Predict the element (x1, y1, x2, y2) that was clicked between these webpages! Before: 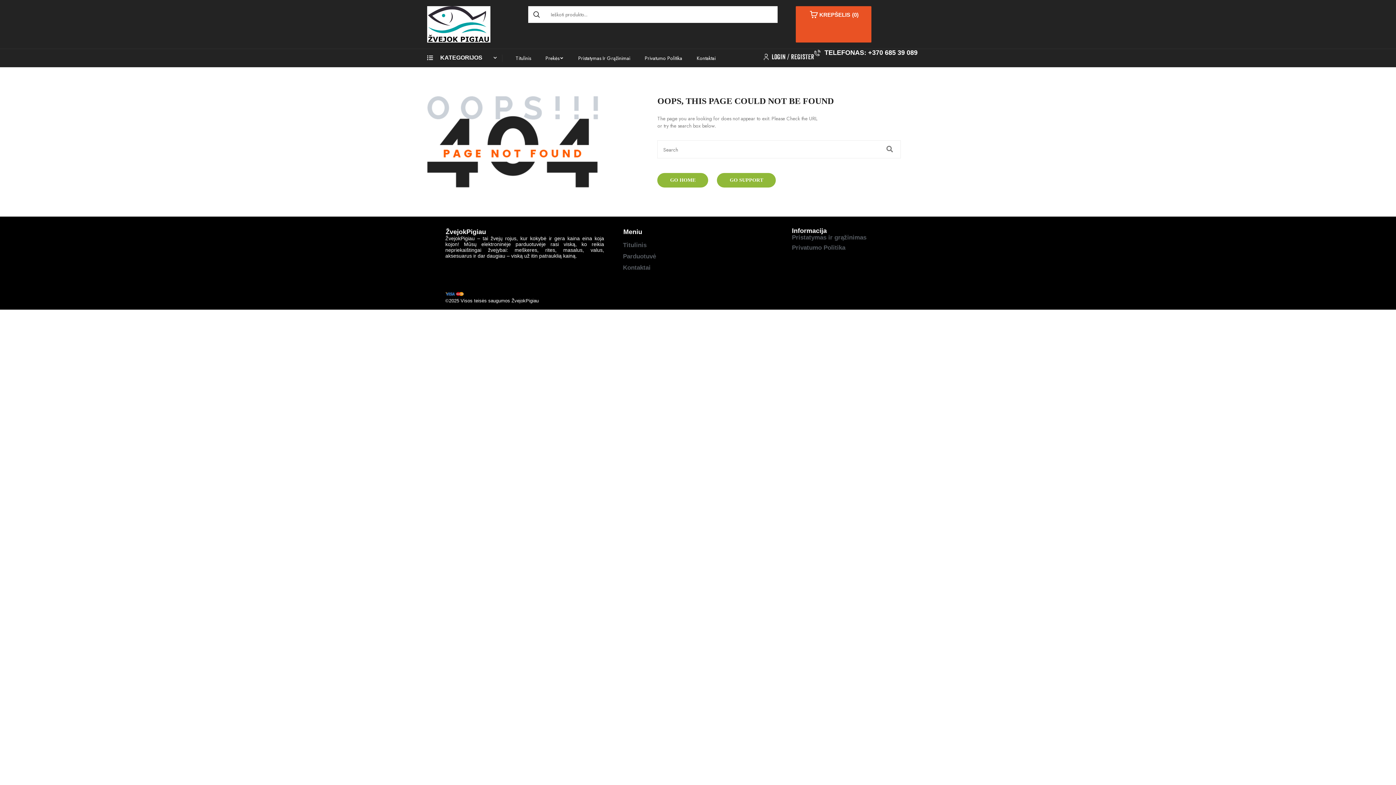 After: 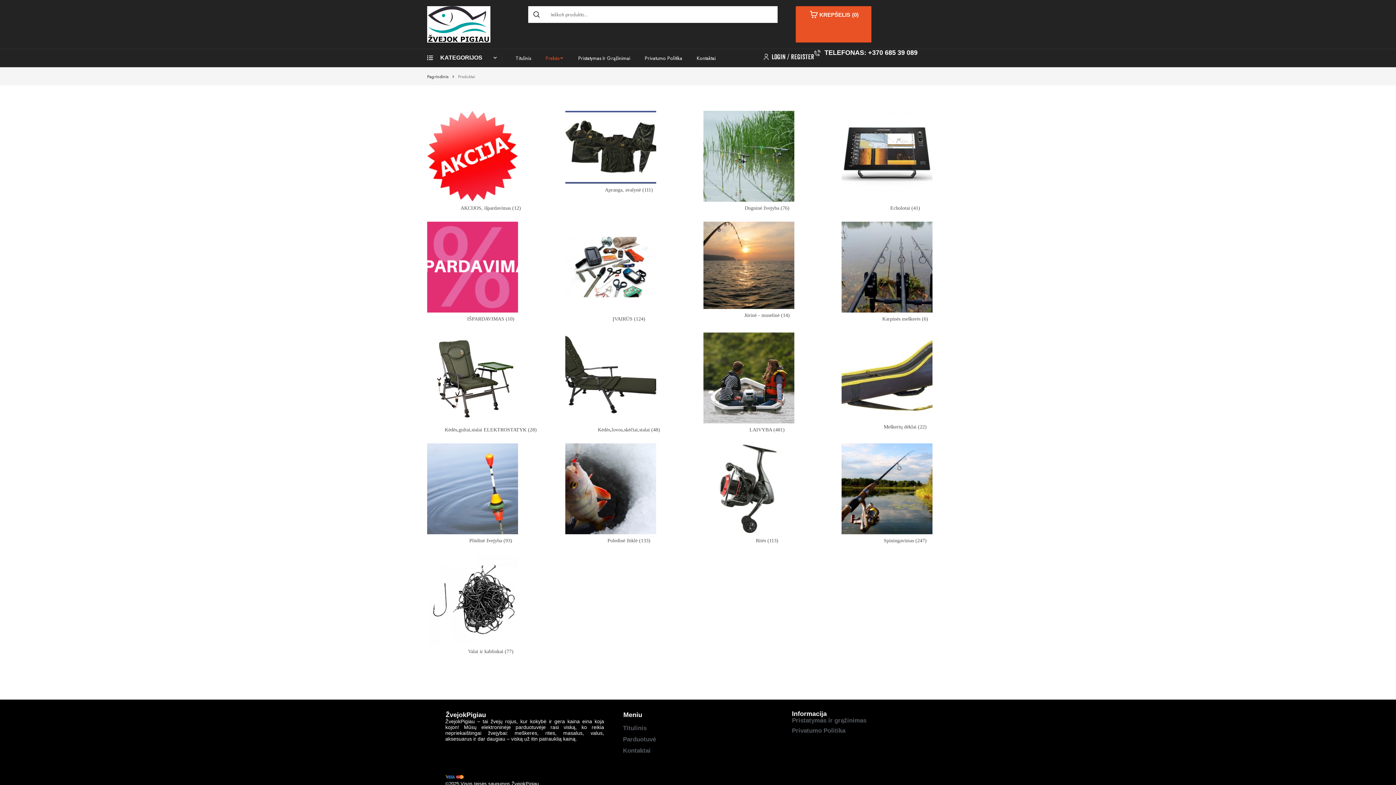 Action: bbox: (538, 49, 571, 67) label: Prekės